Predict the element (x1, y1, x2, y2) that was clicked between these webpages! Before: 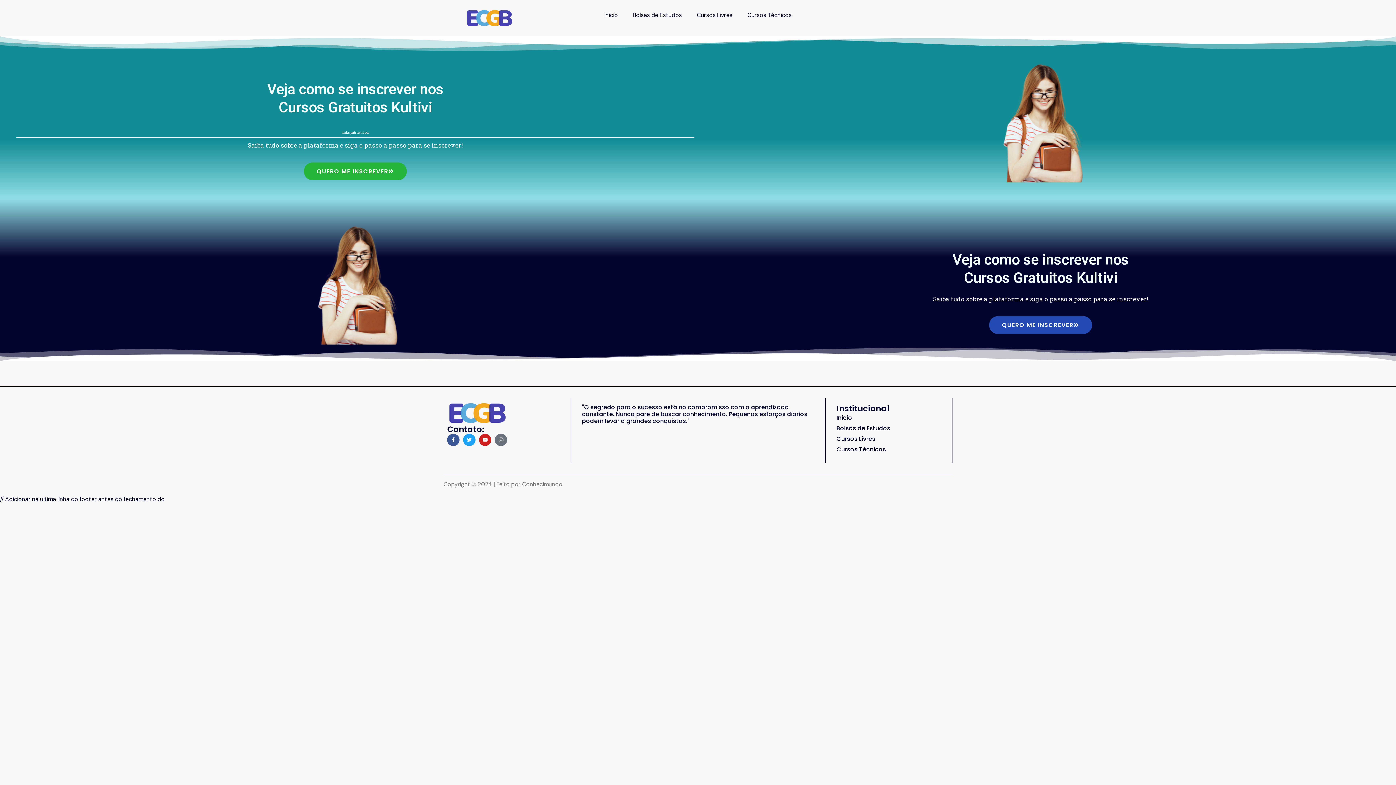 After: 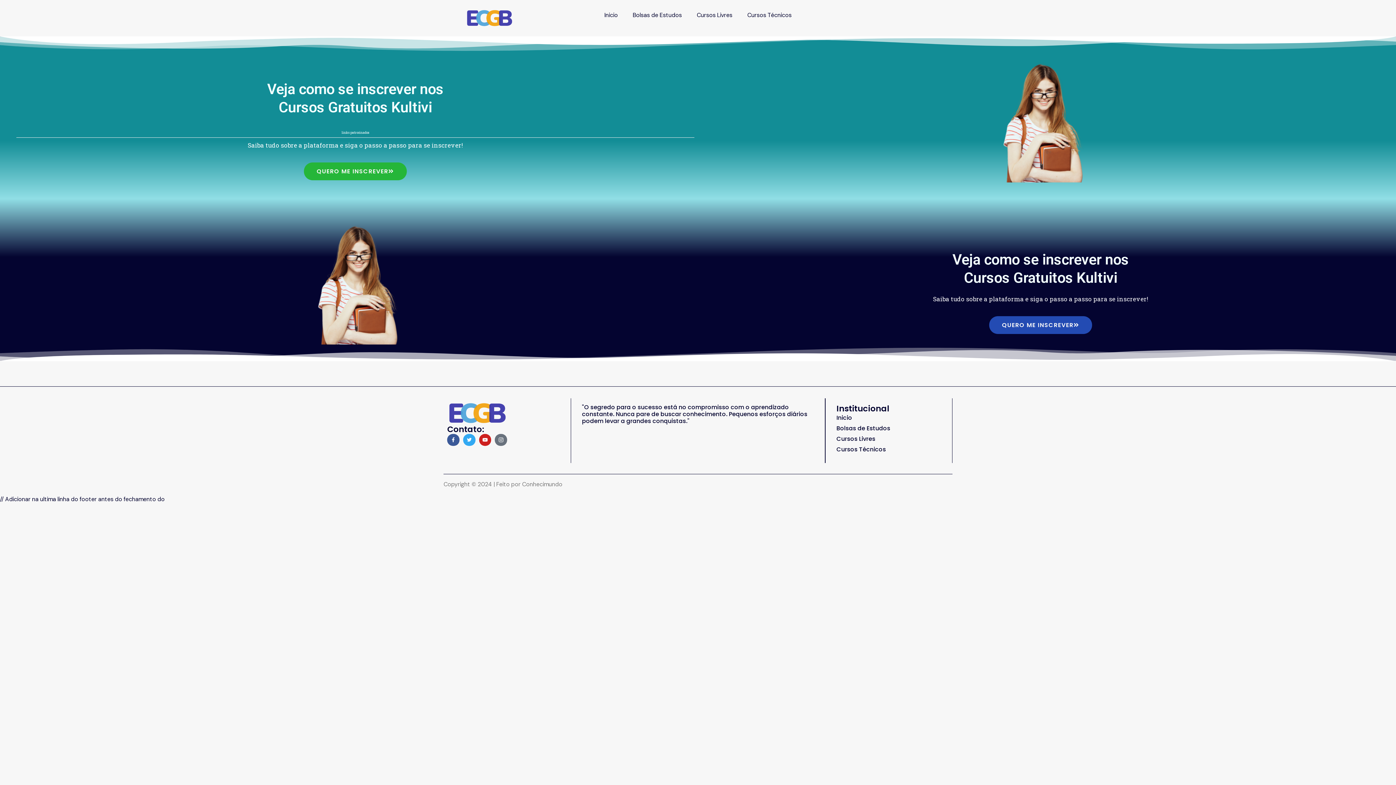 Action: label: Twitter bbox: (463, 434, 475, 446)